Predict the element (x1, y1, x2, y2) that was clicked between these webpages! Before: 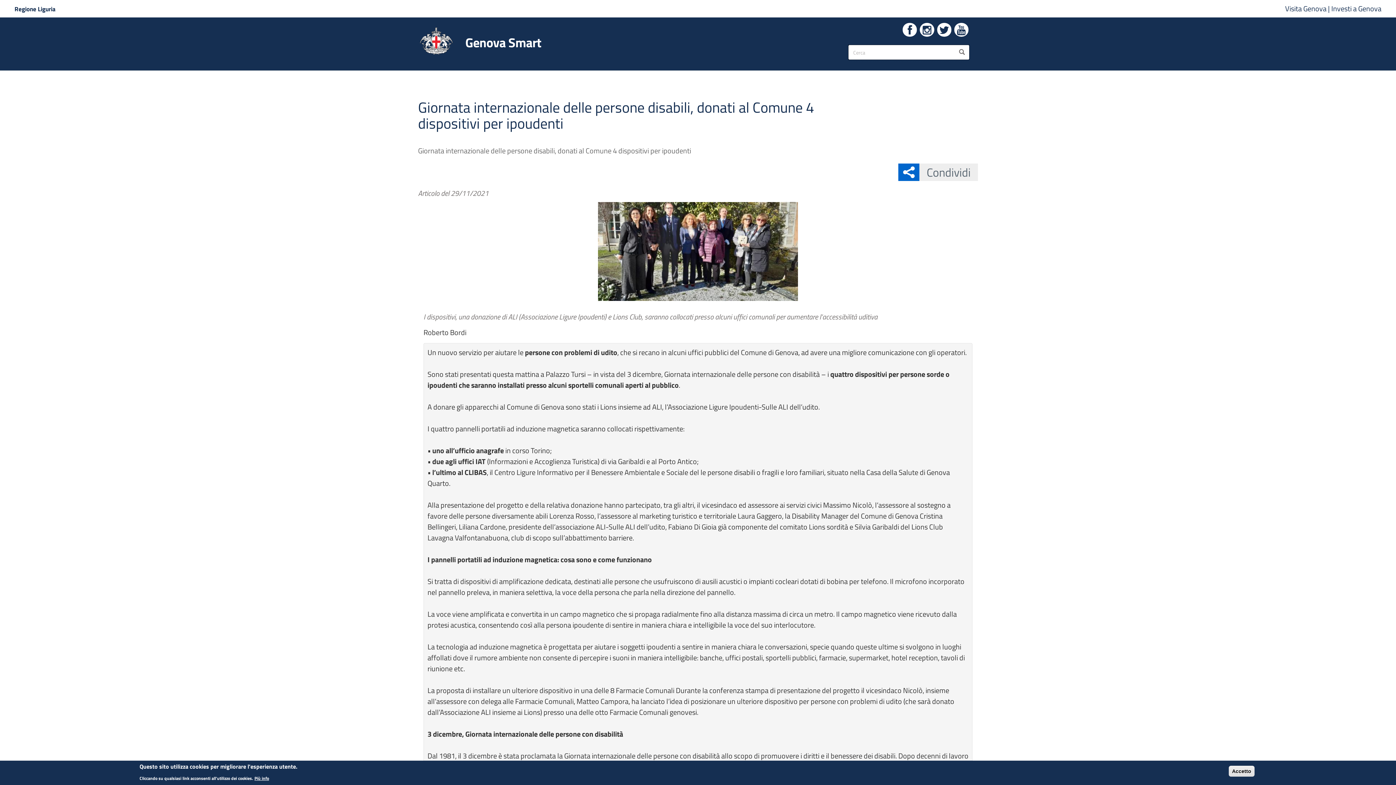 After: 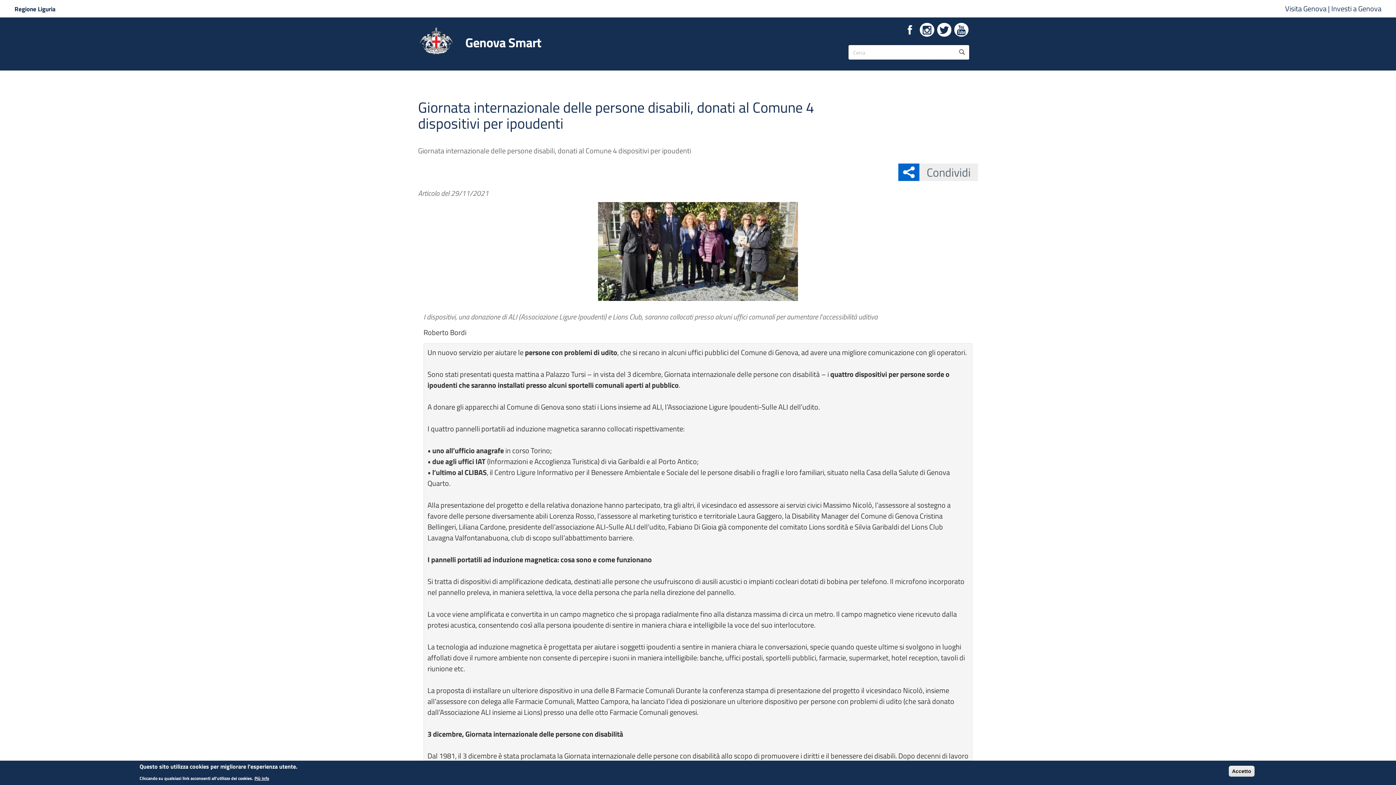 Action: bbox: (903, 22, 917, 36)